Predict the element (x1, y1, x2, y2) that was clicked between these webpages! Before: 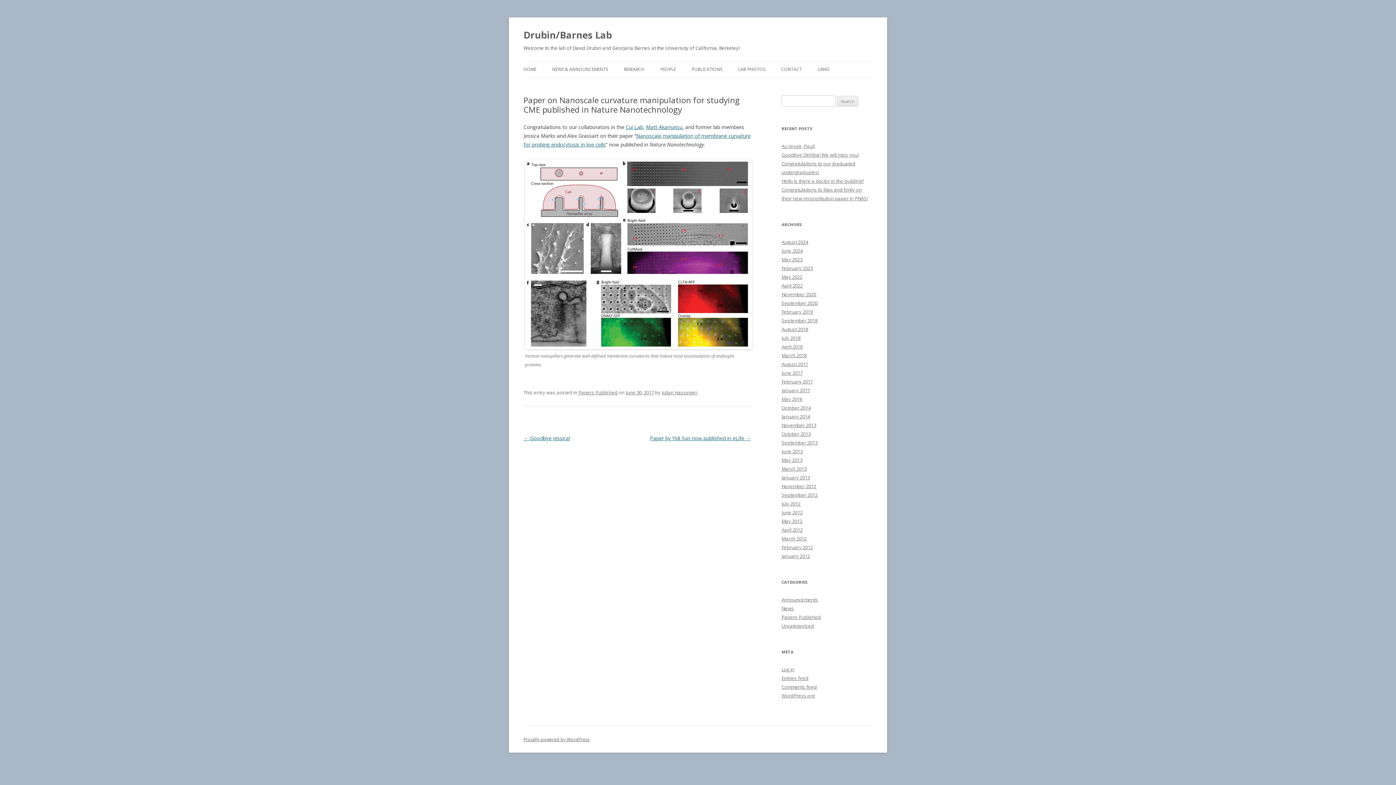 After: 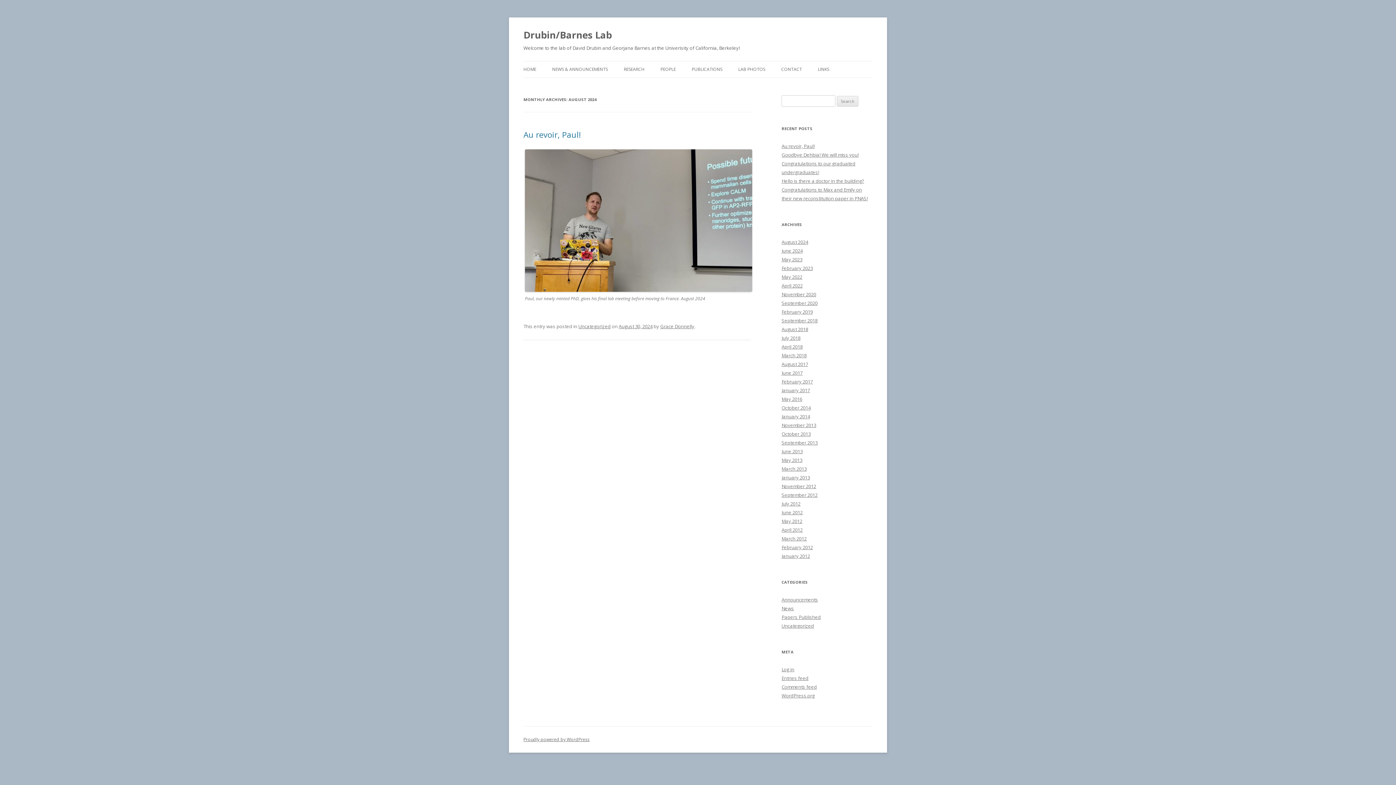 Action: bbox: (781, 238, 808, 245) label: August 2024